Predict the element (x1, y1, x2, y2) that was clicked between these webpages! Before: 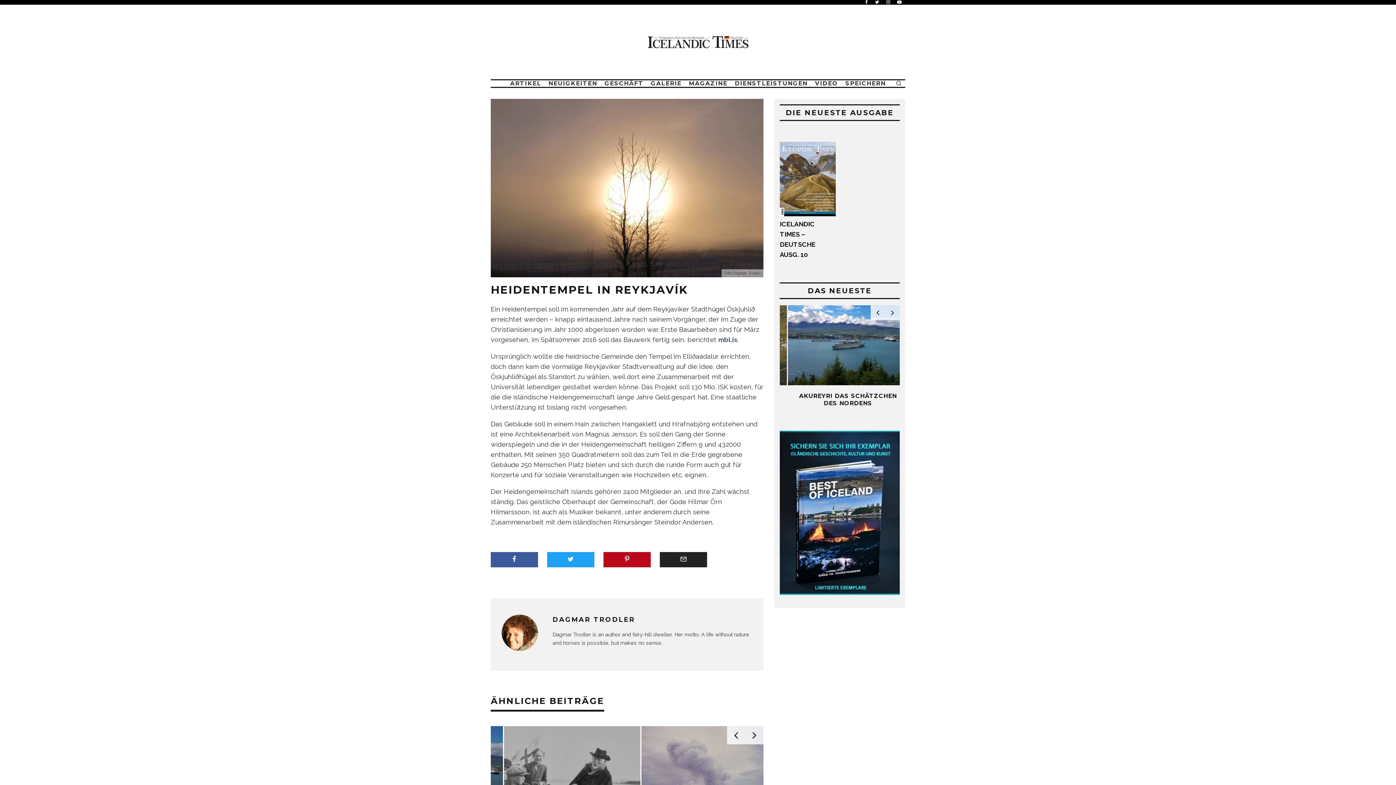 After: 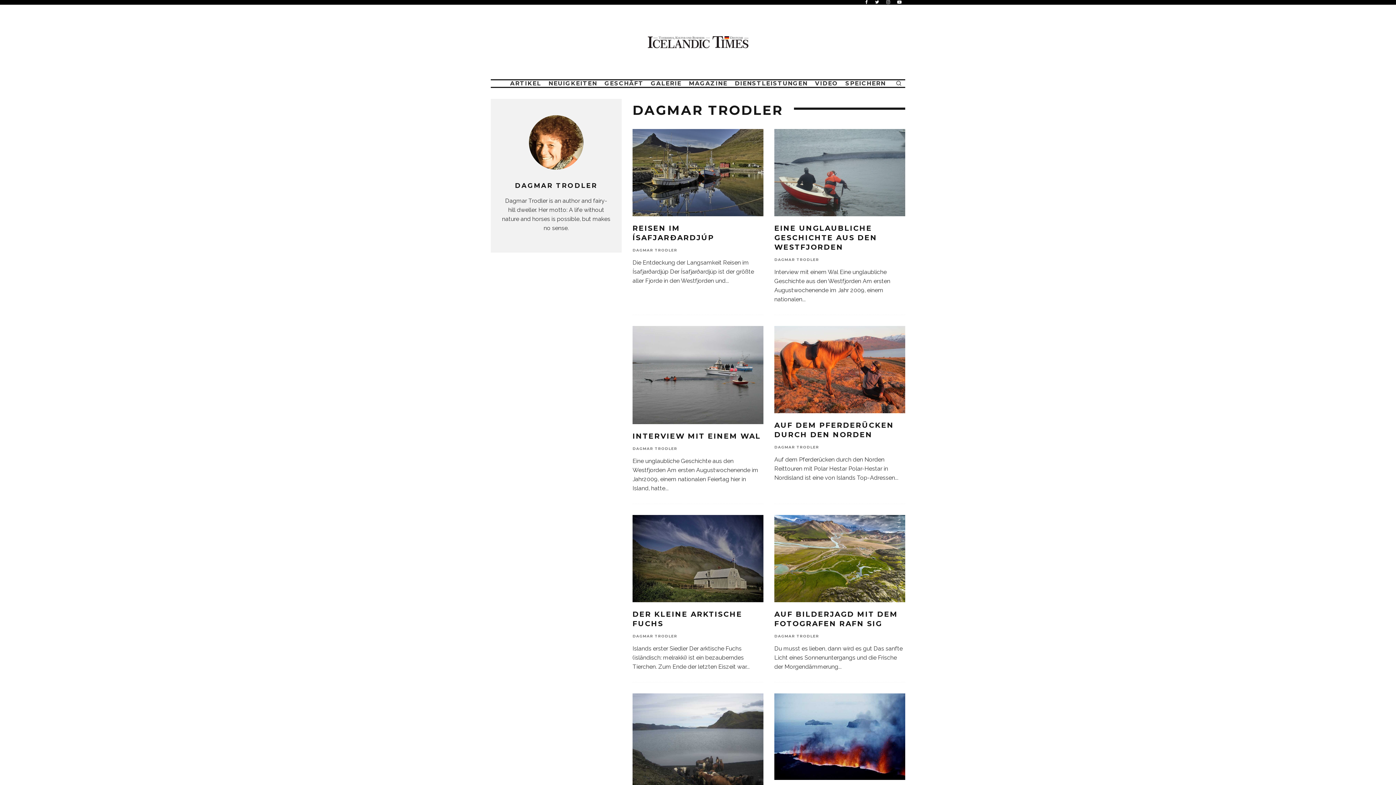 Action: bbox: (501, 645, 538, 652)